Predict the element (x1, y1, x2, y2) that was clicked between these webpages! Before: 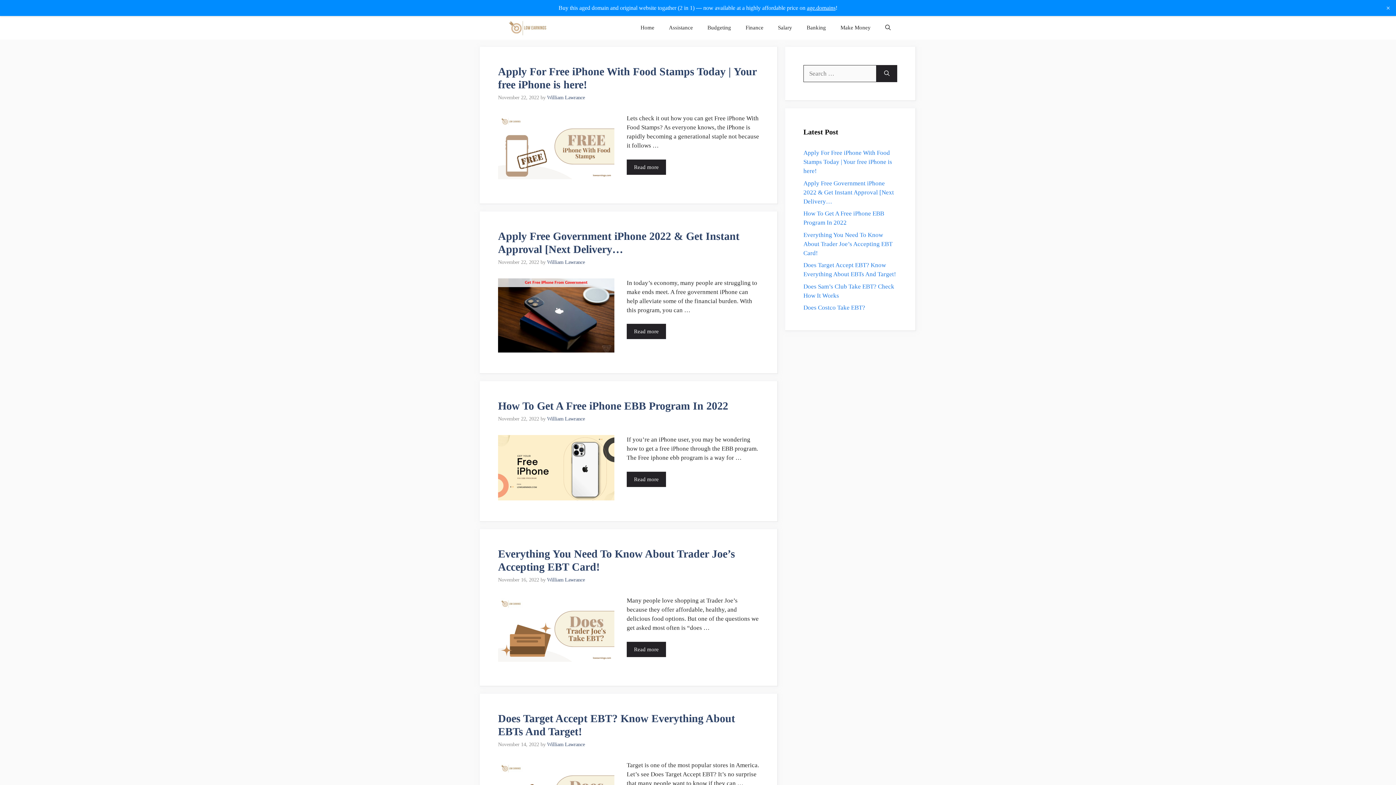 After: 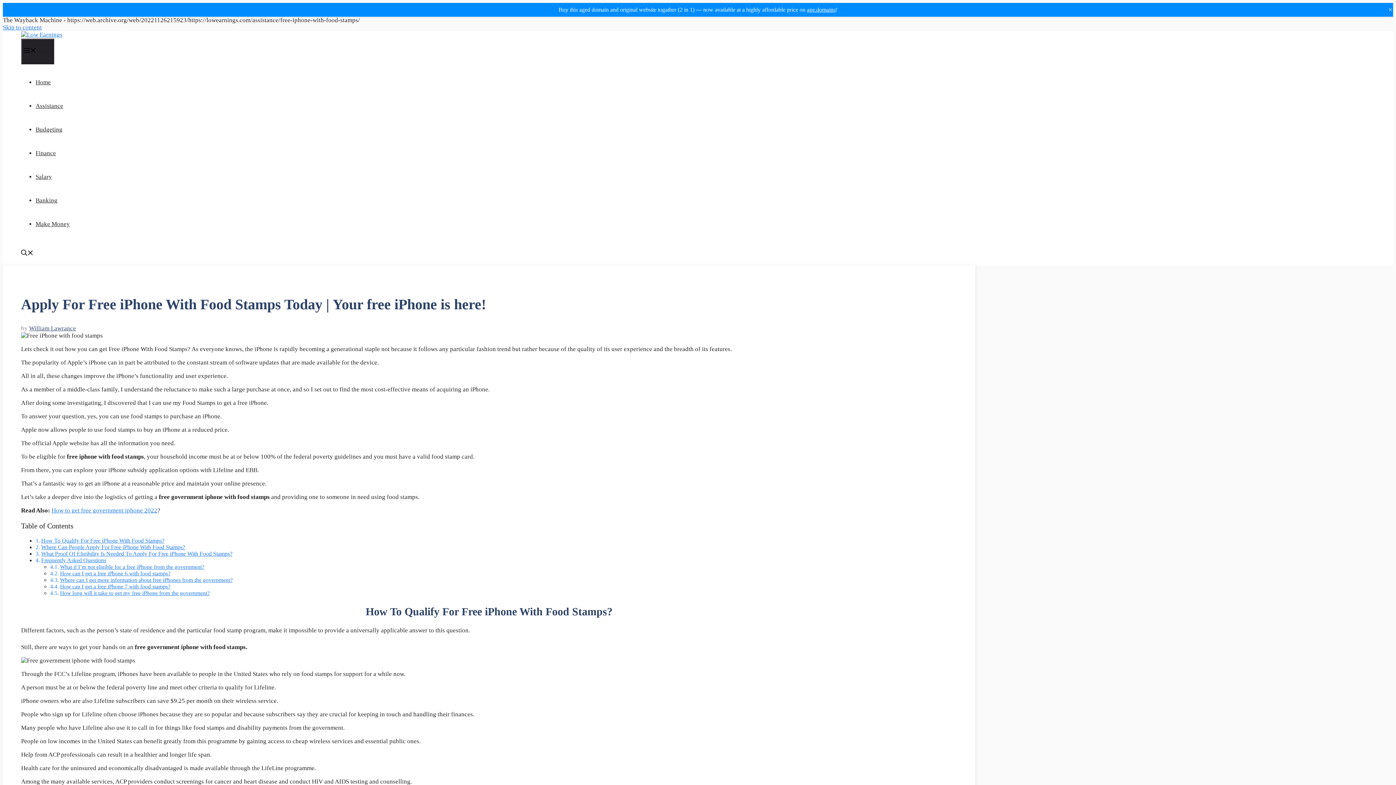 Action: label: Apply For Free iPhone With Food Stamps Today | Your free iPhone is here! bbox: (803, 149, 892, 174)